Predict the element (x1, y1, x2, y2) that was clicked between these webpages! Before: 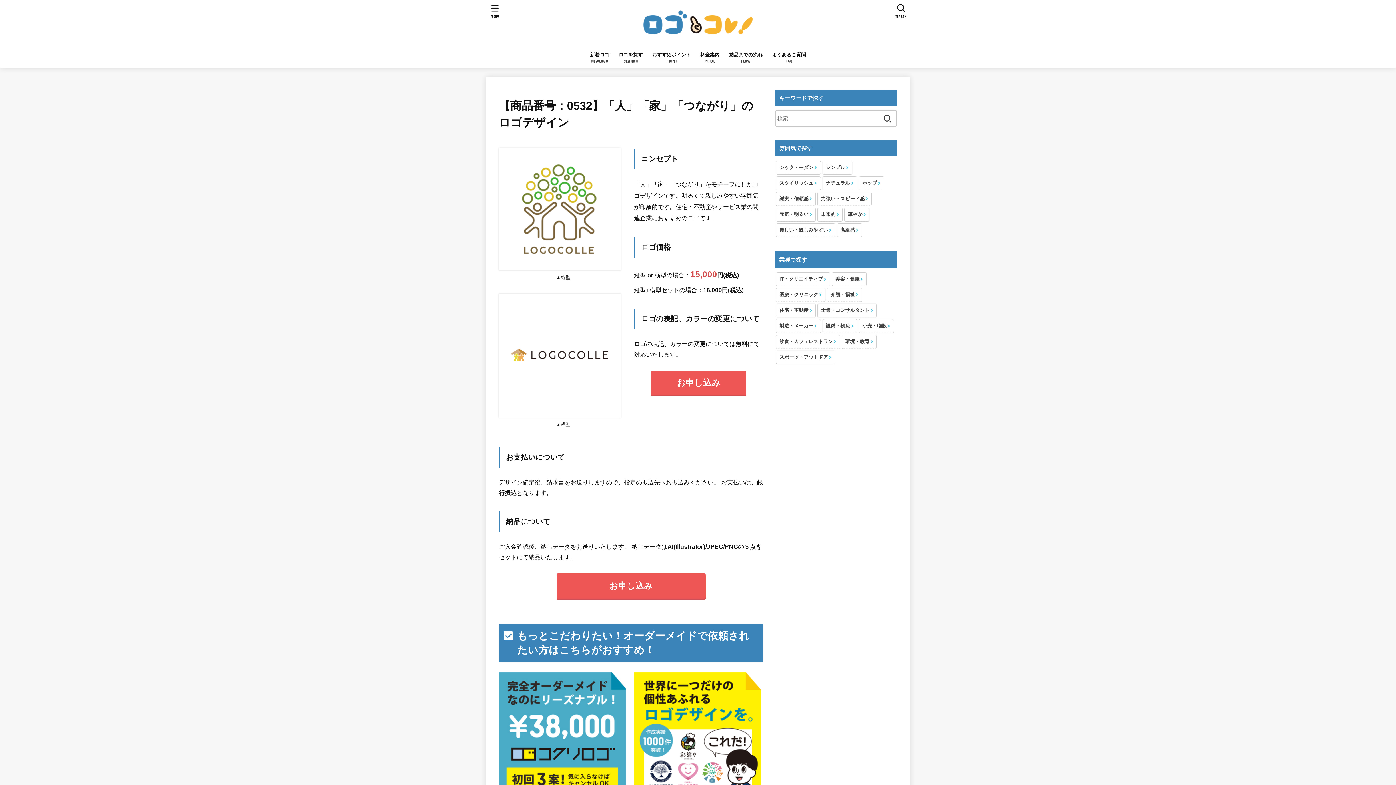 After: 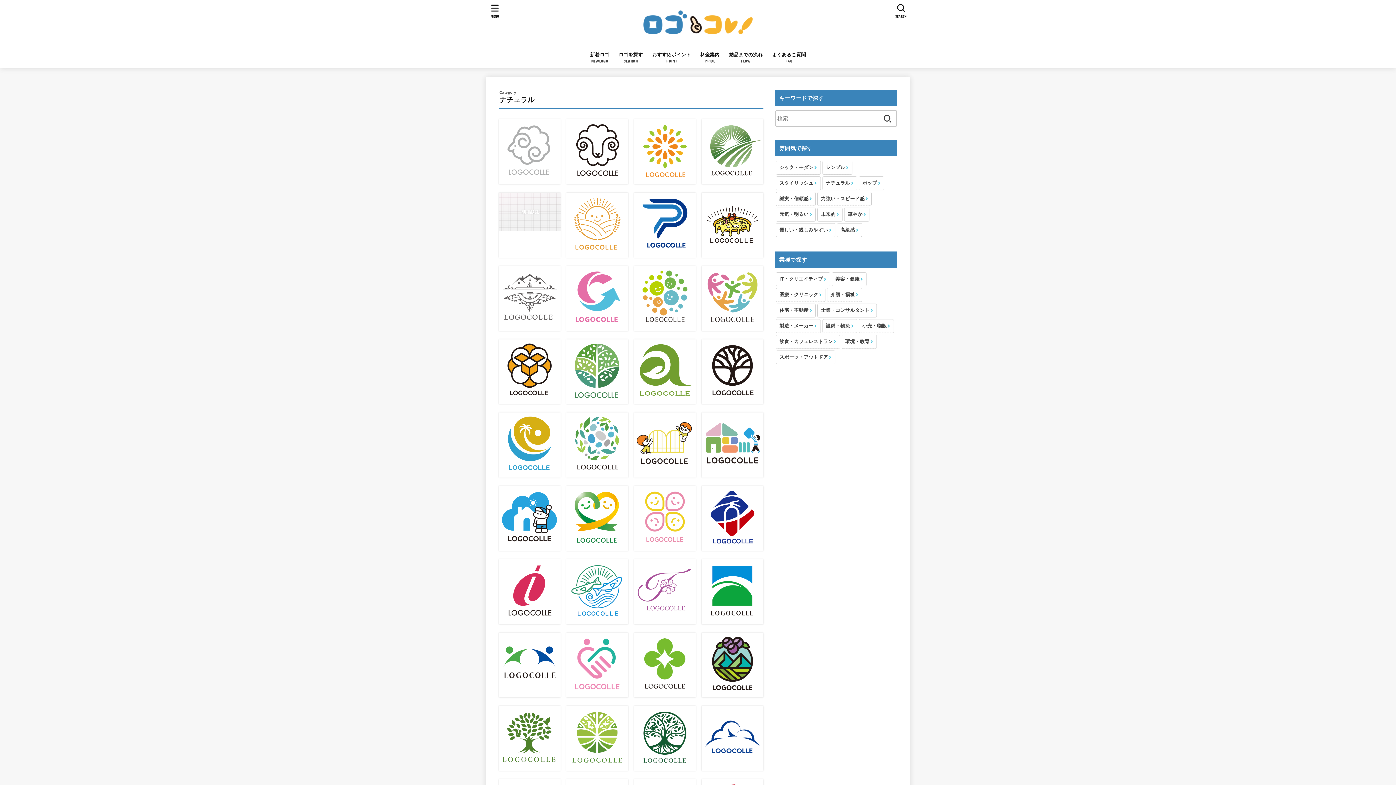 Action: bbox: (823, 177, 856, 188) label: ナチュラル